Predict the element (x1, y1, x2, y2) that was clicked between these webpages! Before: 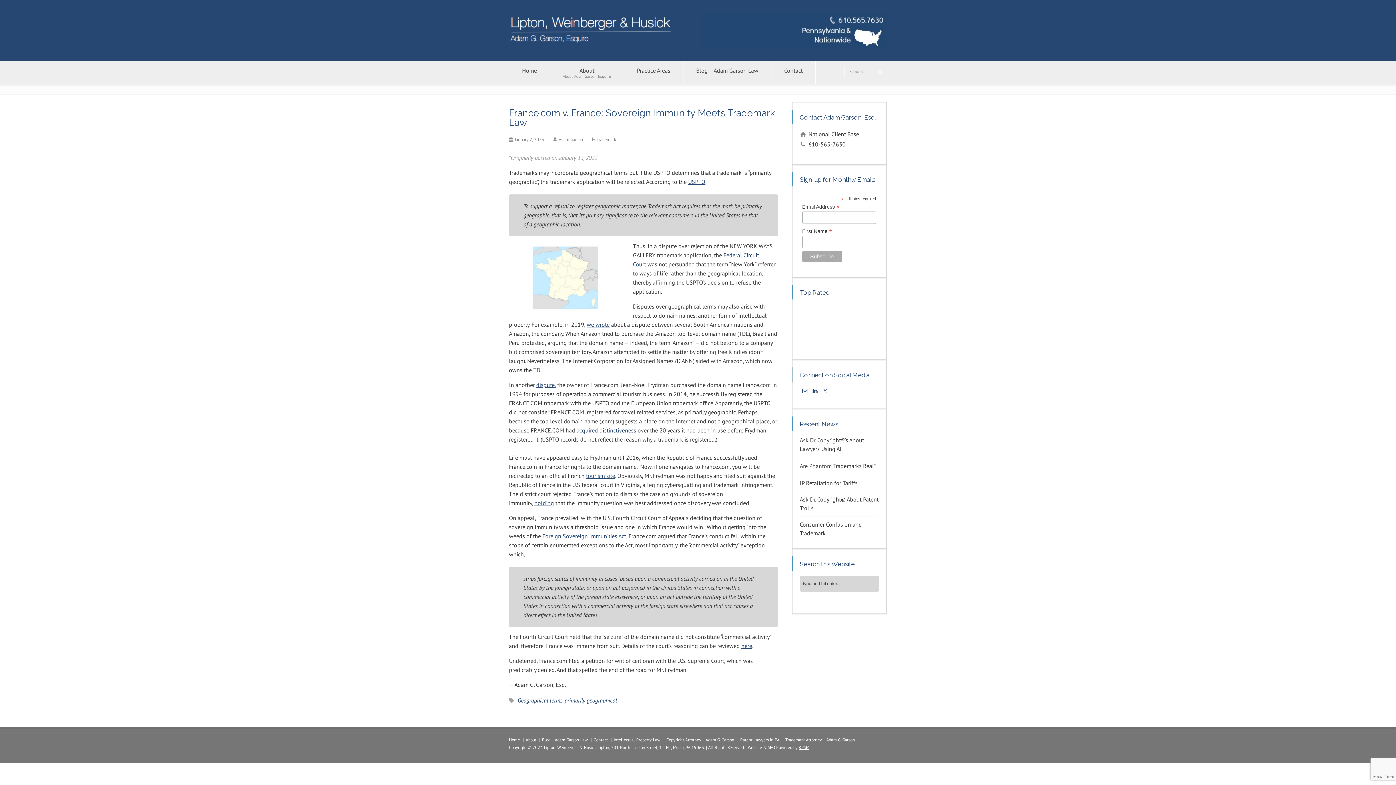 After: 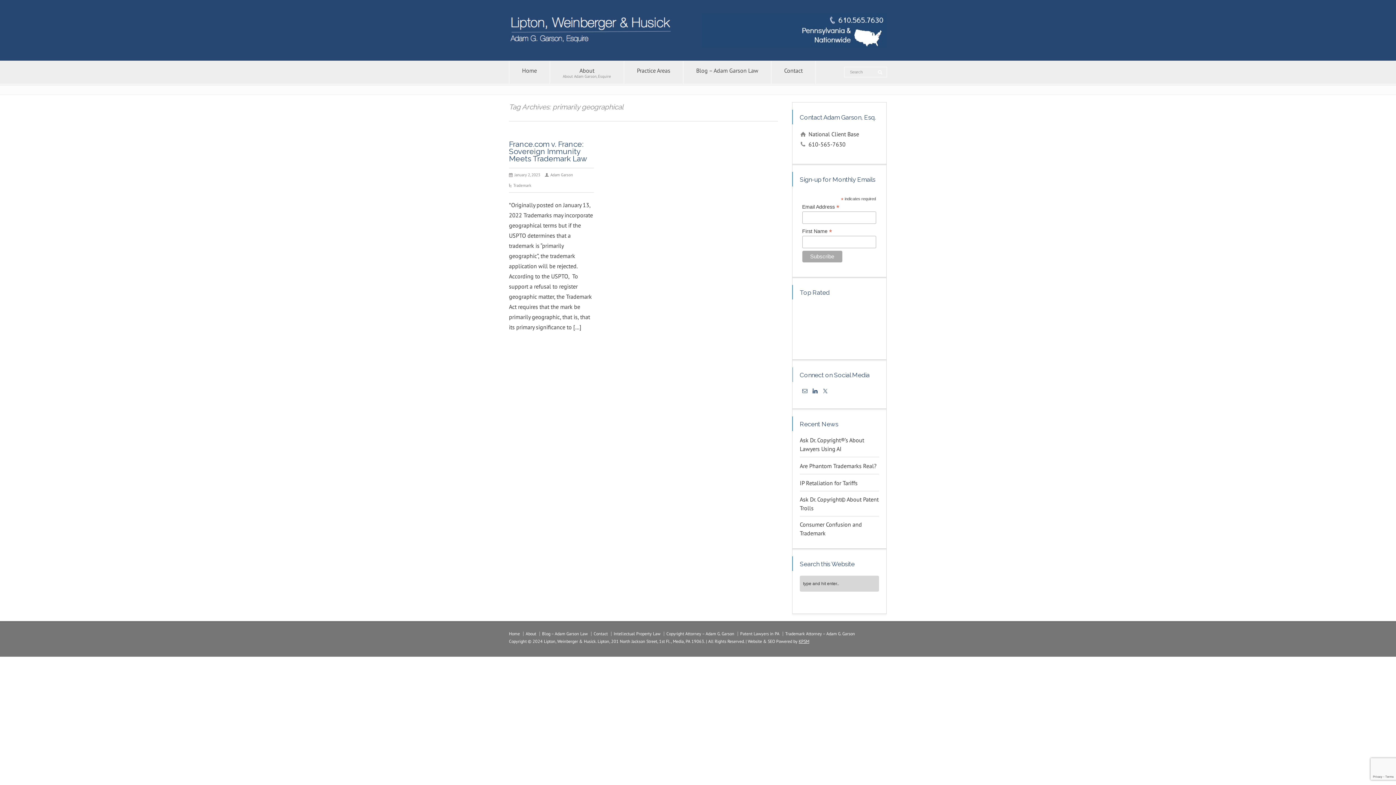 Action: bbox: (564, 695, 617, 705) label: primarily geographical